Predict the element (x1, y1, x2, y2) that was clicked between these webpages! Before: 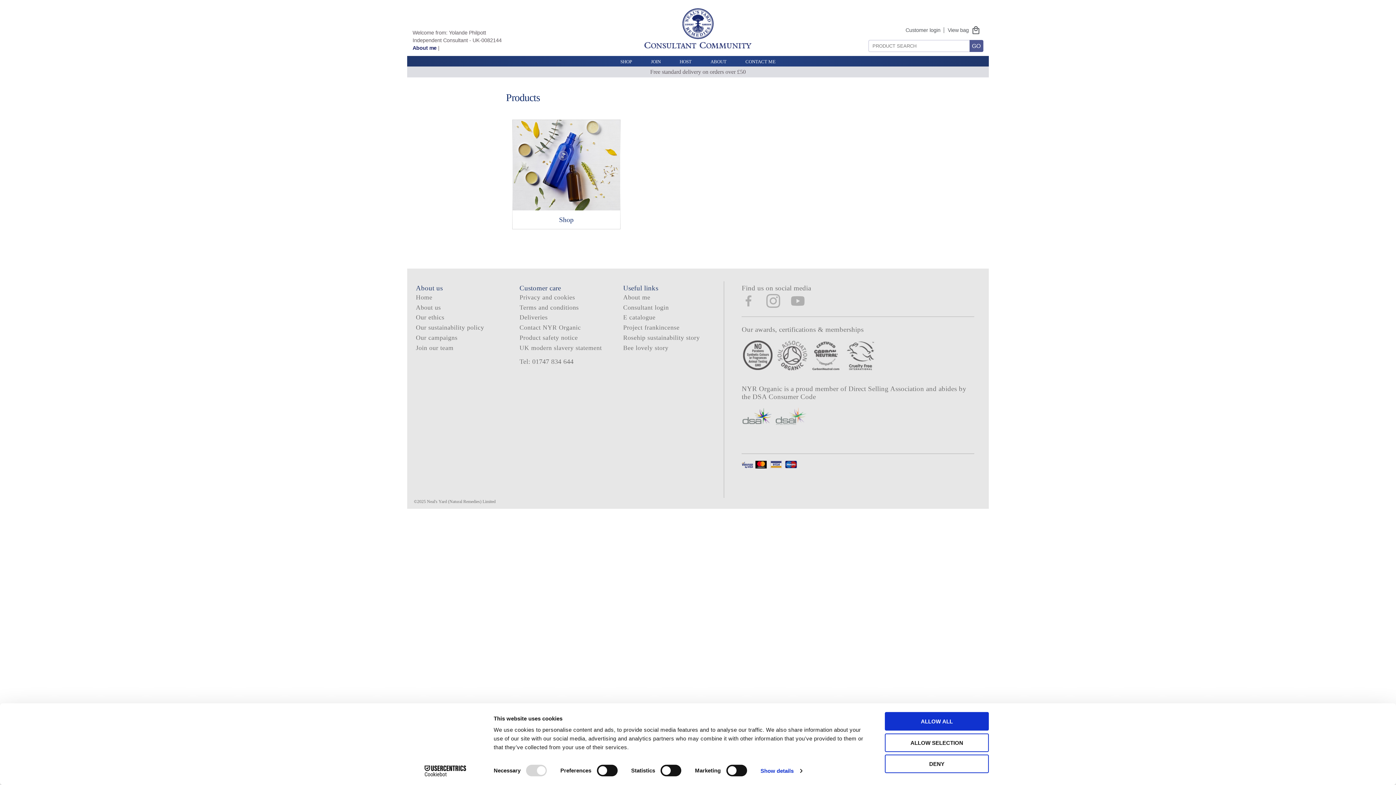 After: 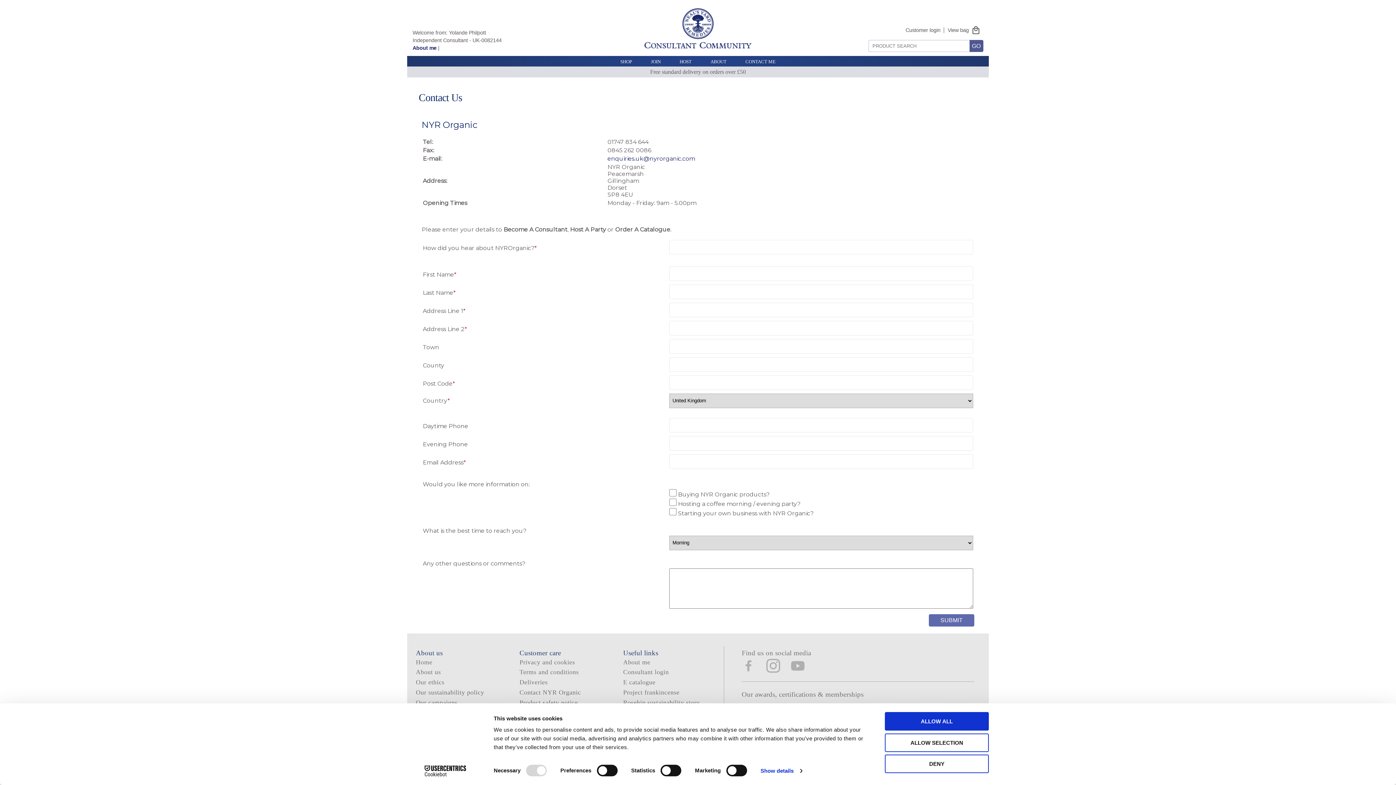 Action: label: Contact NYR Organic bbox: (519, 324, 581, 331)